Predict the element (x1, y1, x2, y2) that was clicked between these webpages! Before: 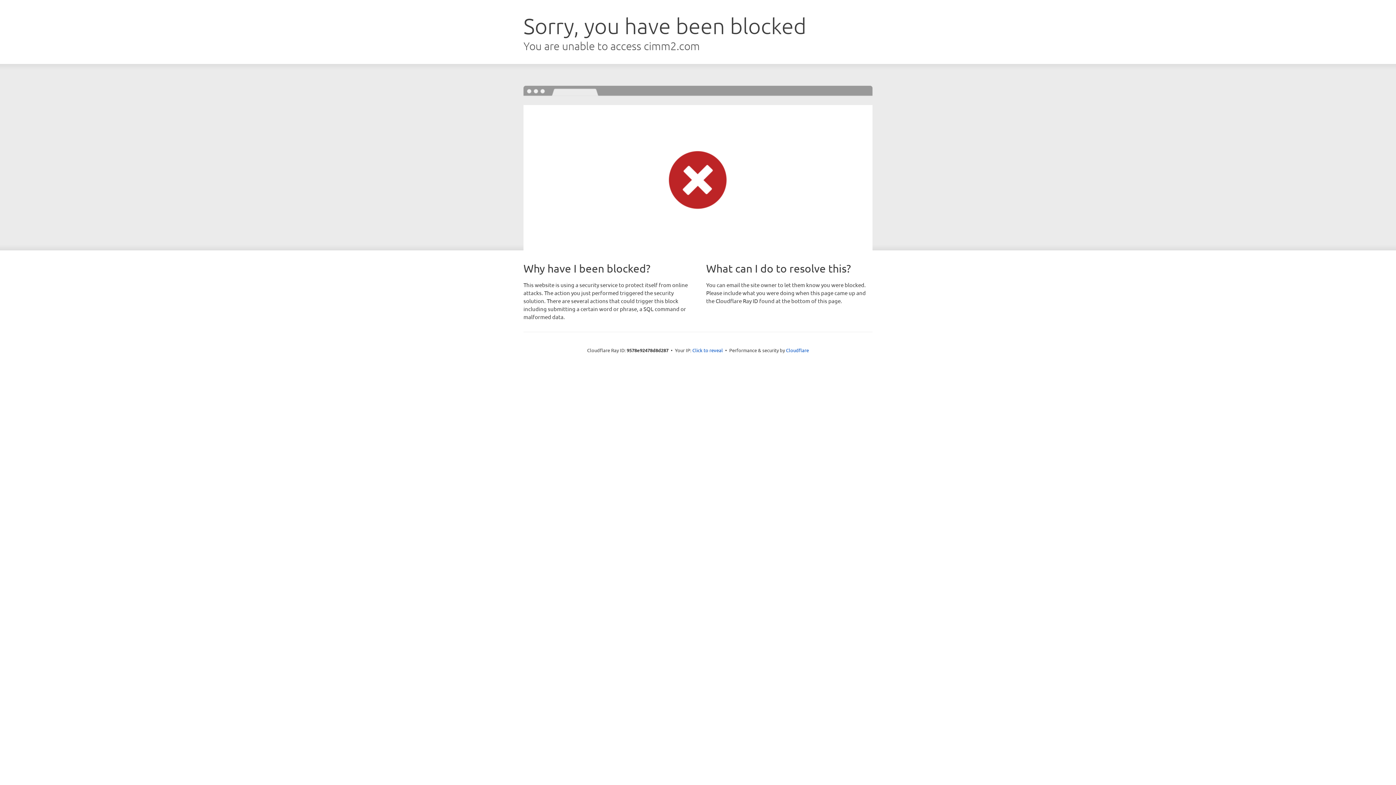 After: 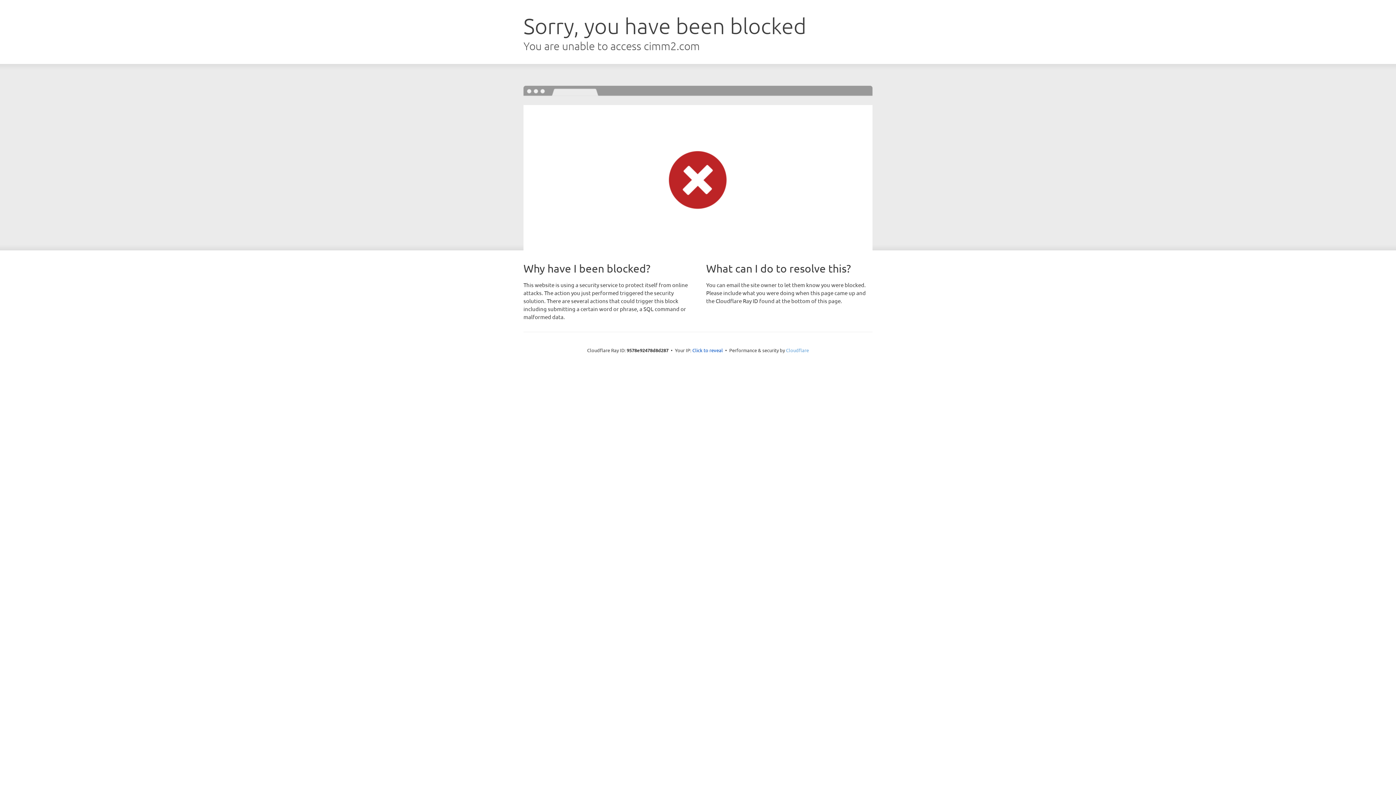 Action: label: Cloudflare bbox: (786, 347, 809, 353)